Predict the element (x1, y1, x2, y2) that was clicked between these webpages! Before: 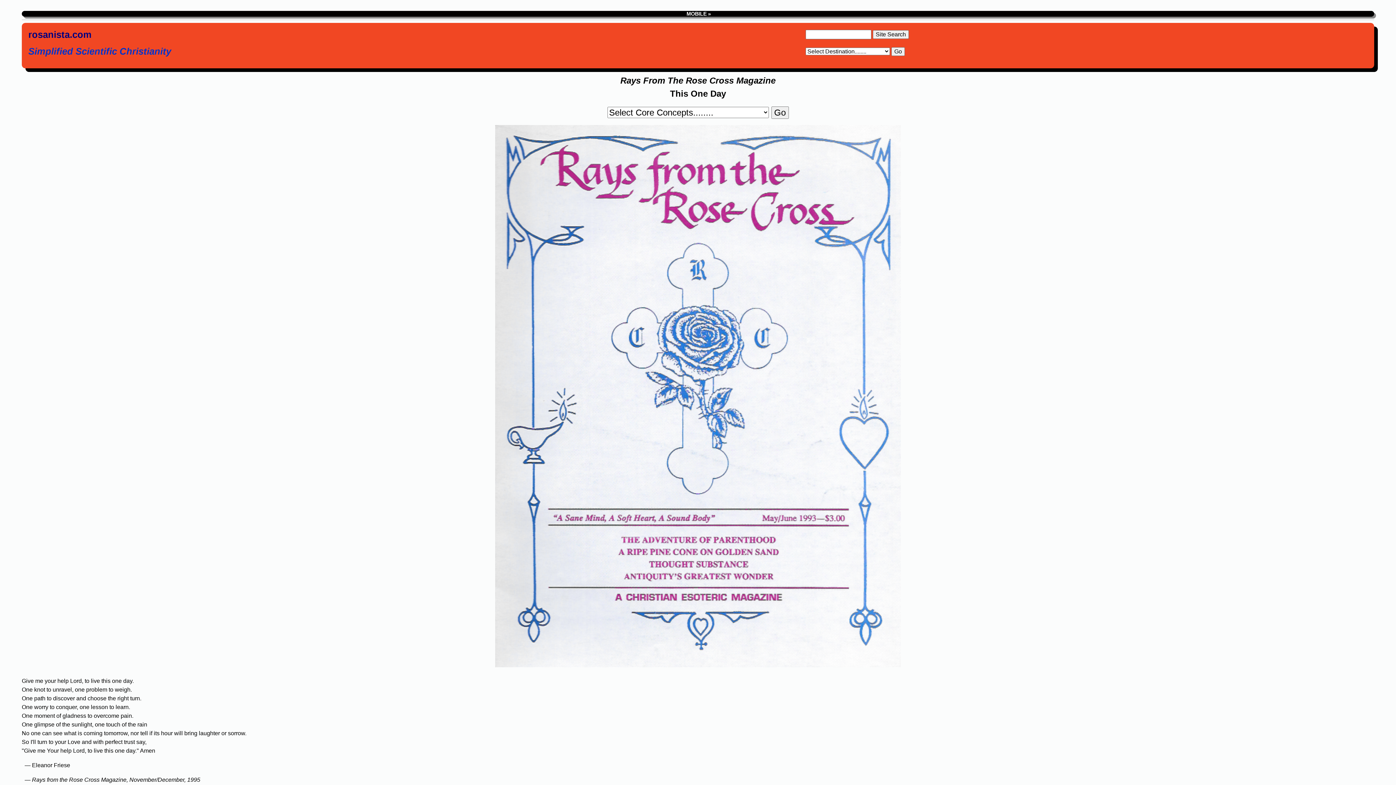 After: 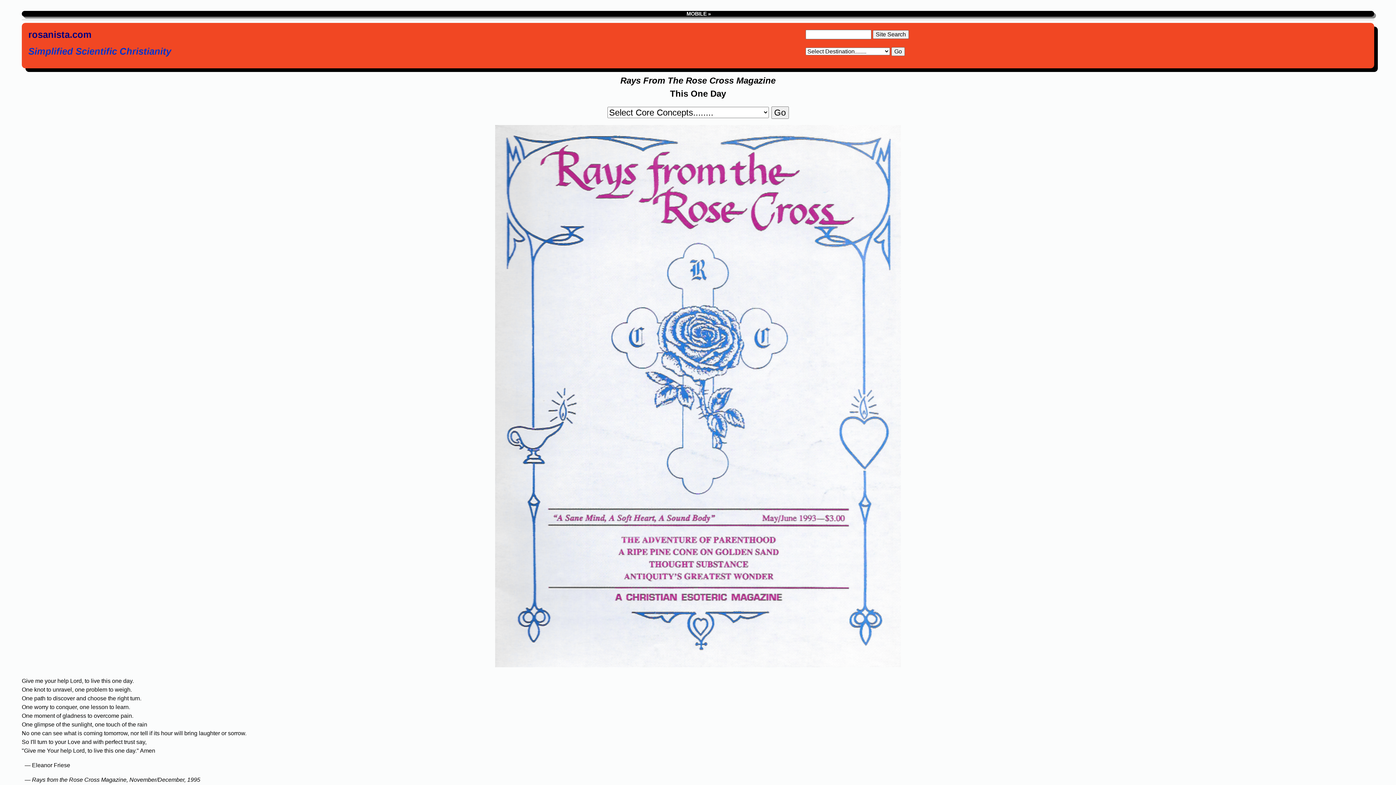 Action: bbox: (28, 32, 91, 38) label: rosanista.com